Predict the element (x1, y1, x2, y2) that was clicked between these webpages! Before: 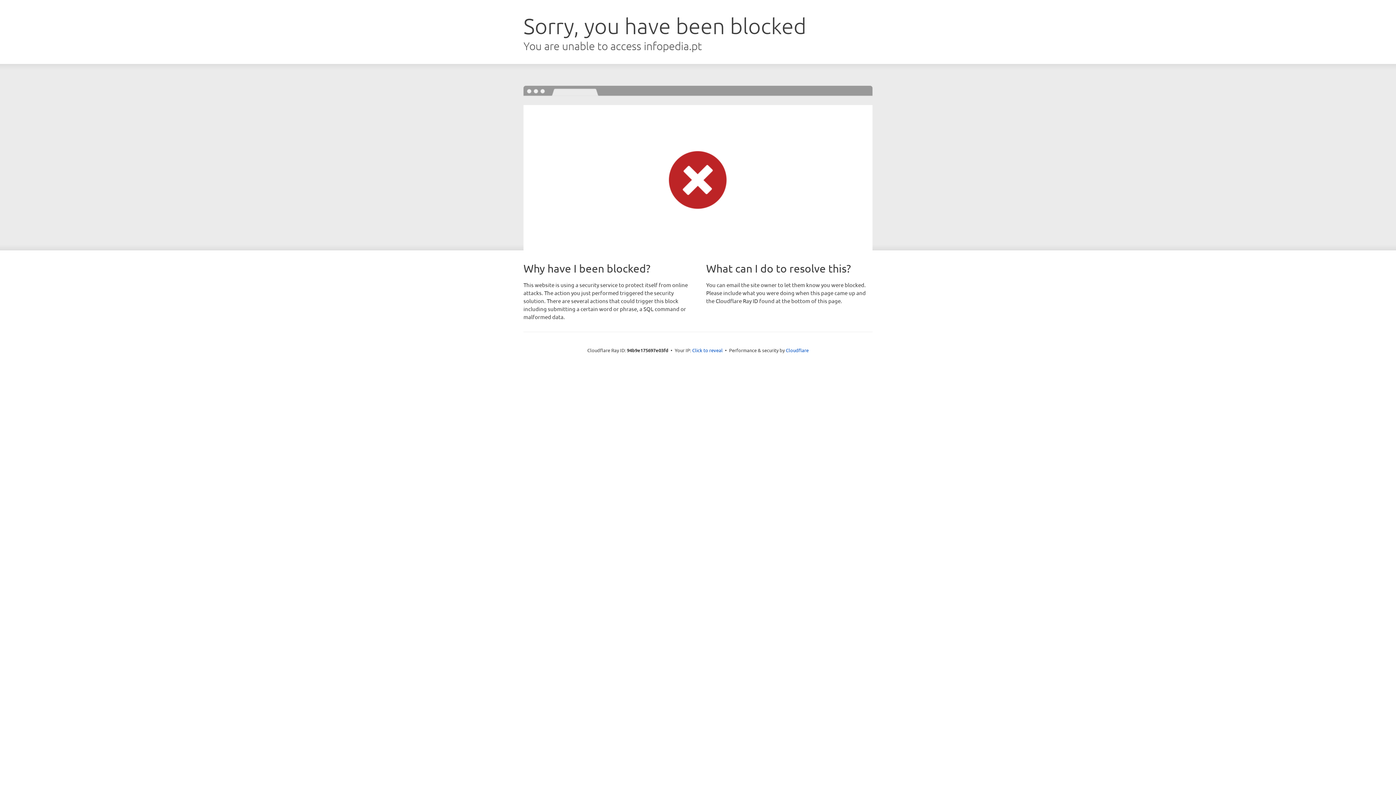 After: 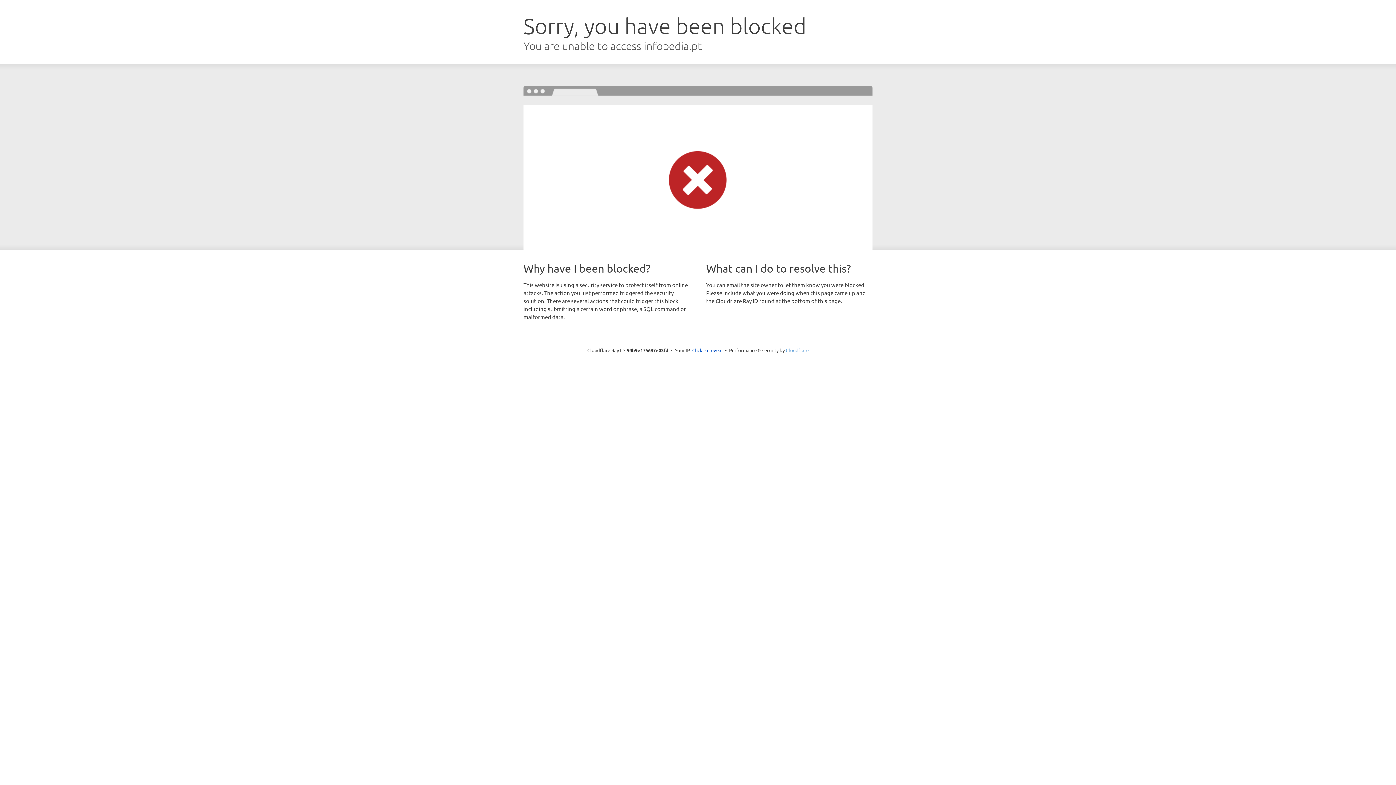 Action: bbox: (786, 347, 808, 353) label: Cloudflare